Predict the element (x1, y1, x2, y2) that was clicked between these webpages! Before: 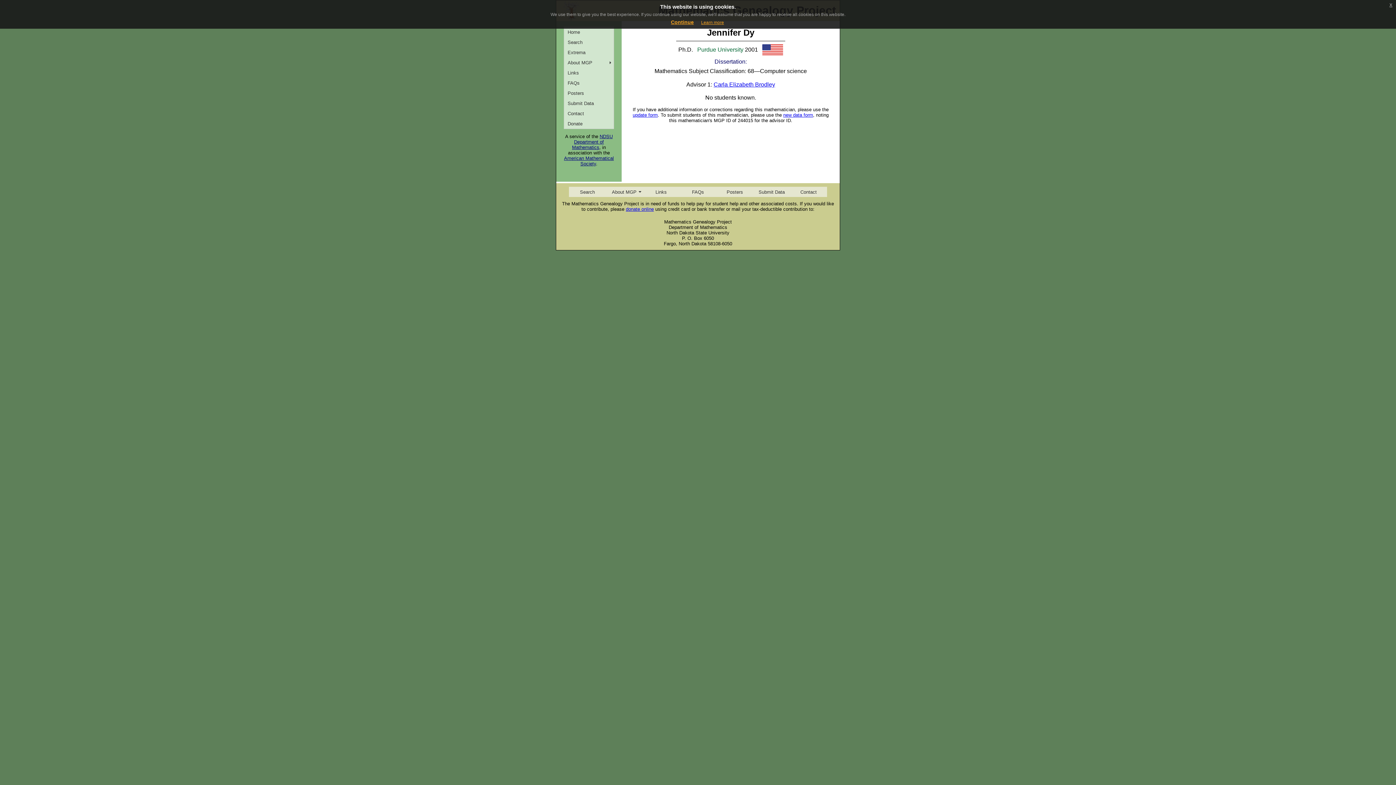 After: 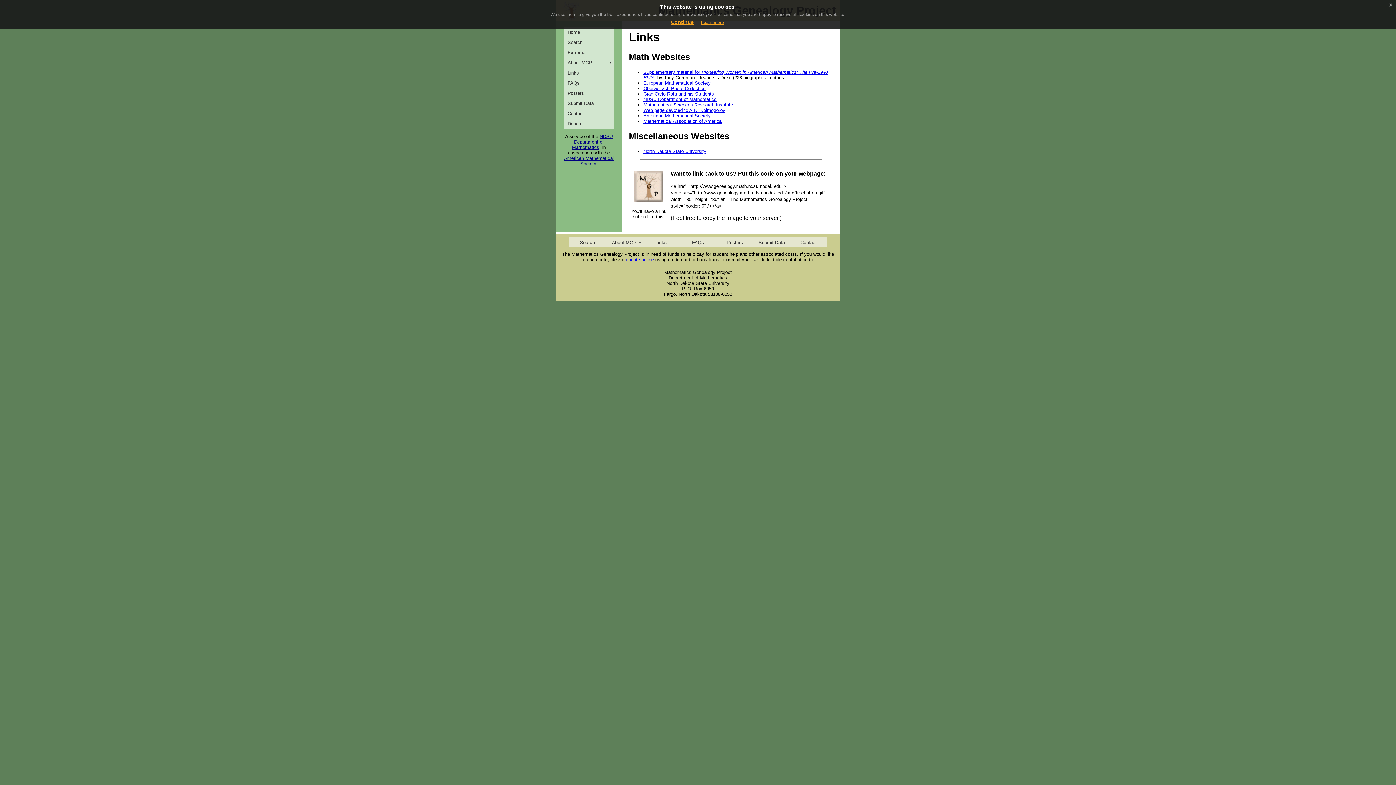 Action: bbox: (564, 67, 613, 77) label: Links